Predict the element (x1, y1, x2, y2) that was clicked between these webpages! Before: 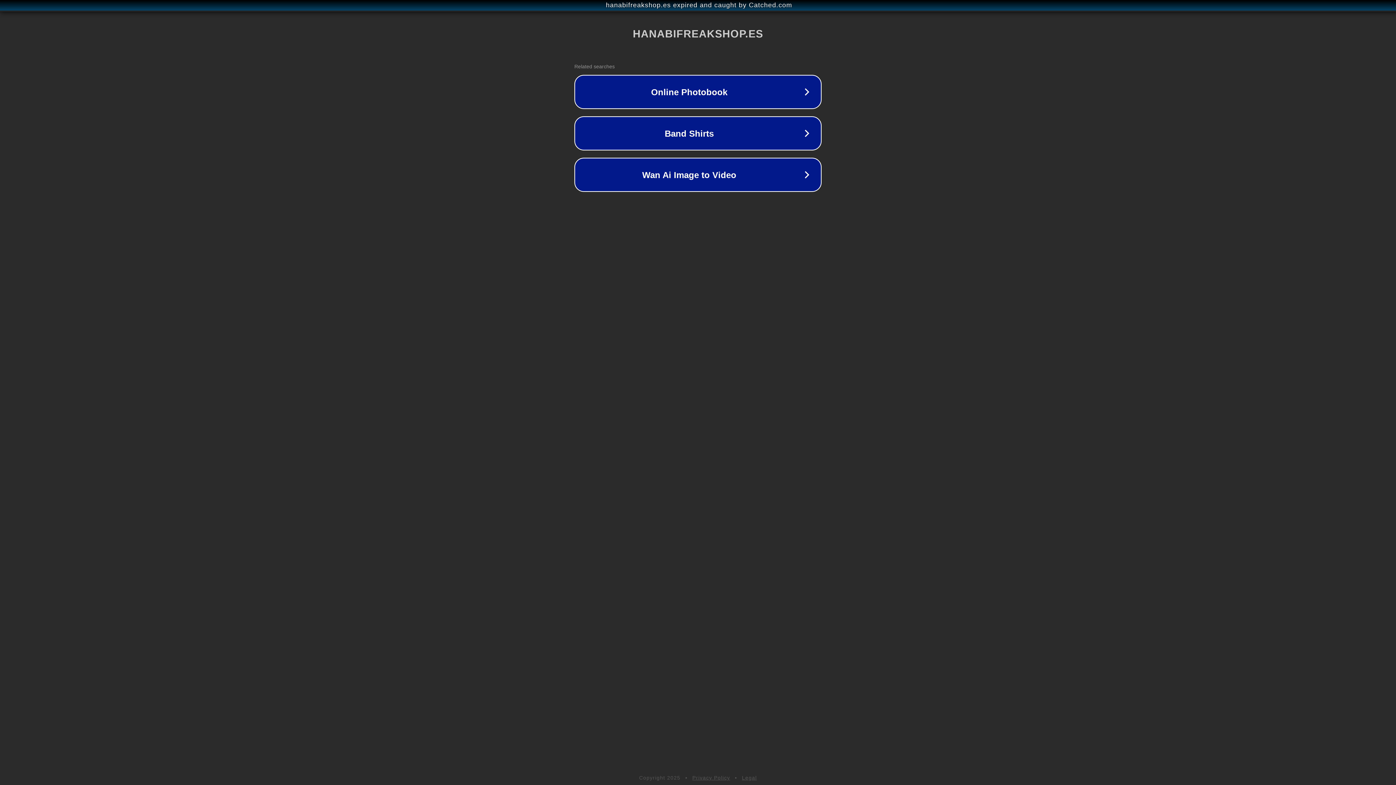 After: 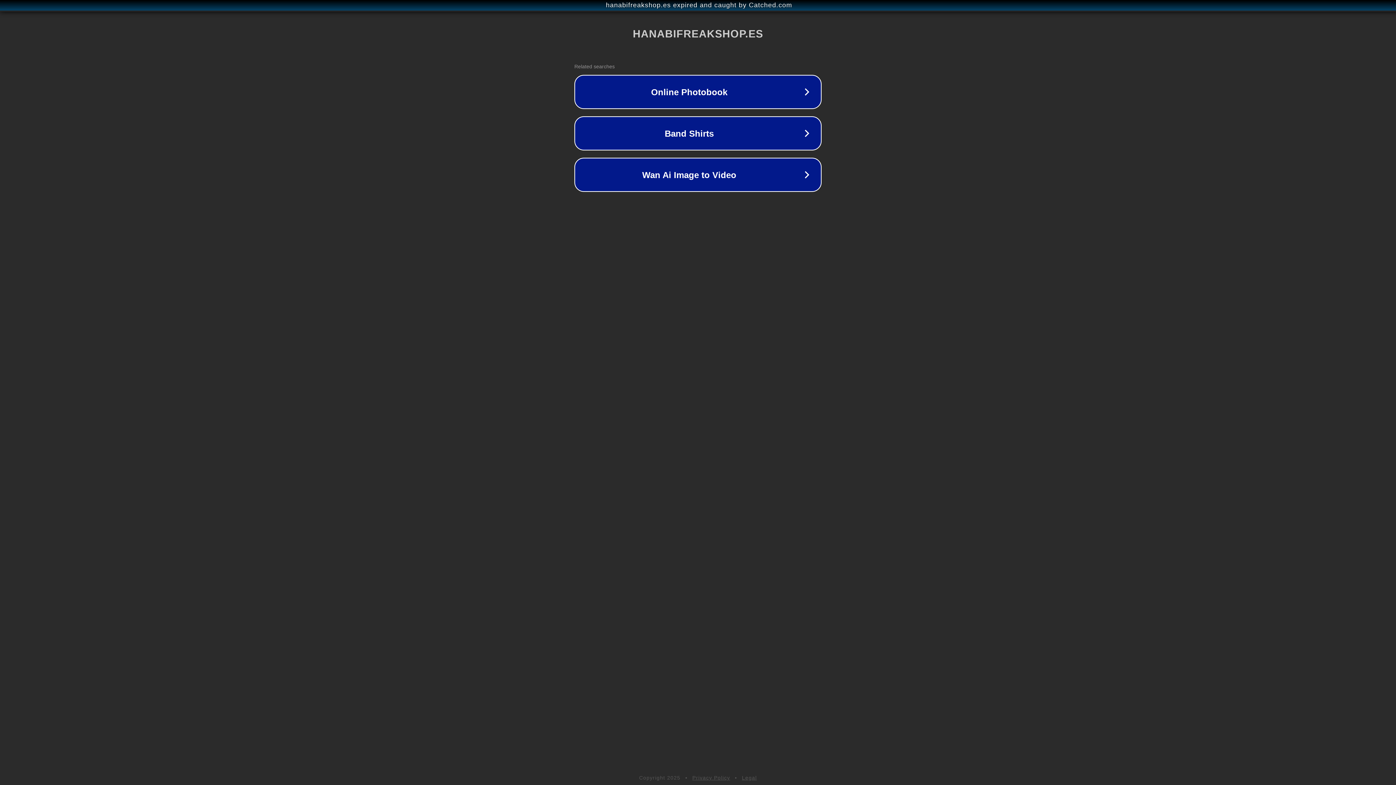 Action: label: Legal bbox: (742, 775, 757, 781)